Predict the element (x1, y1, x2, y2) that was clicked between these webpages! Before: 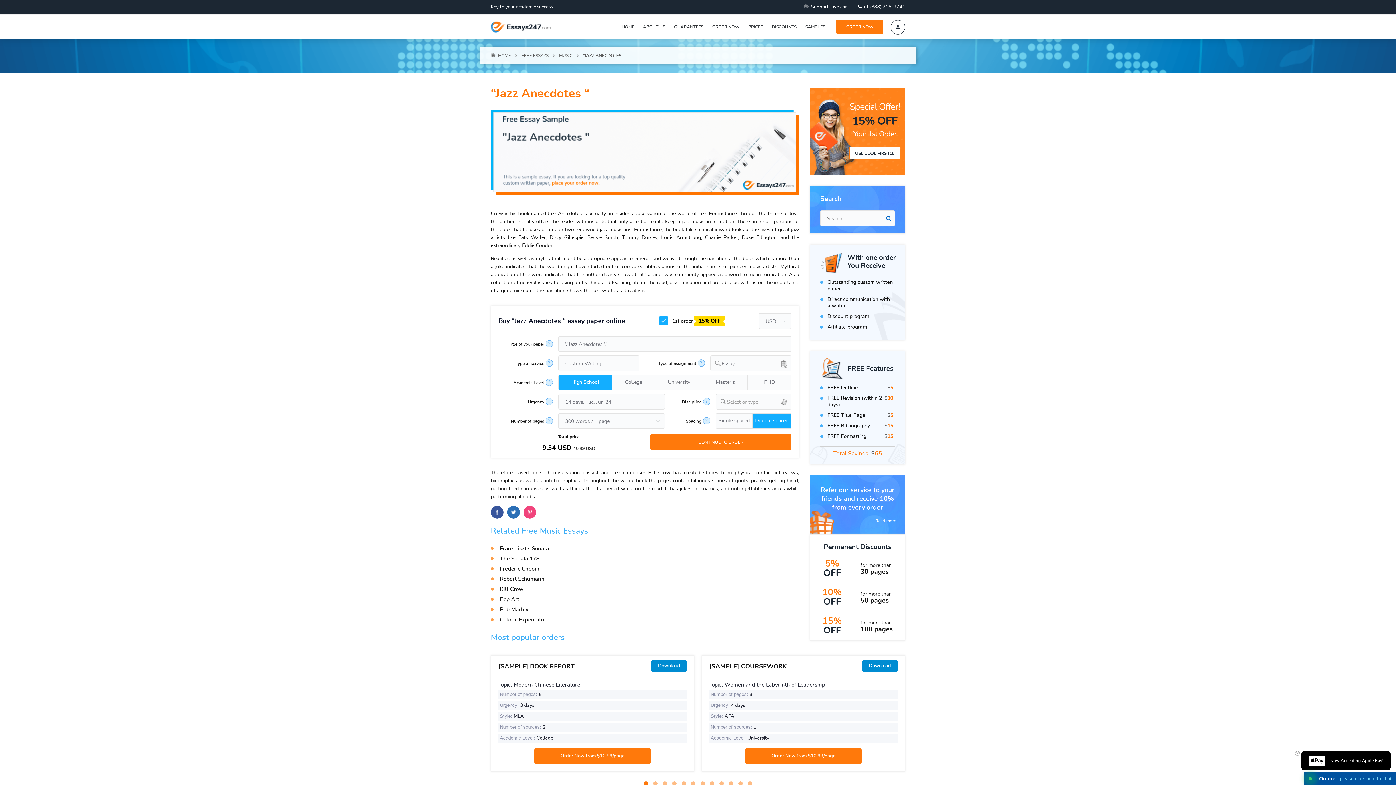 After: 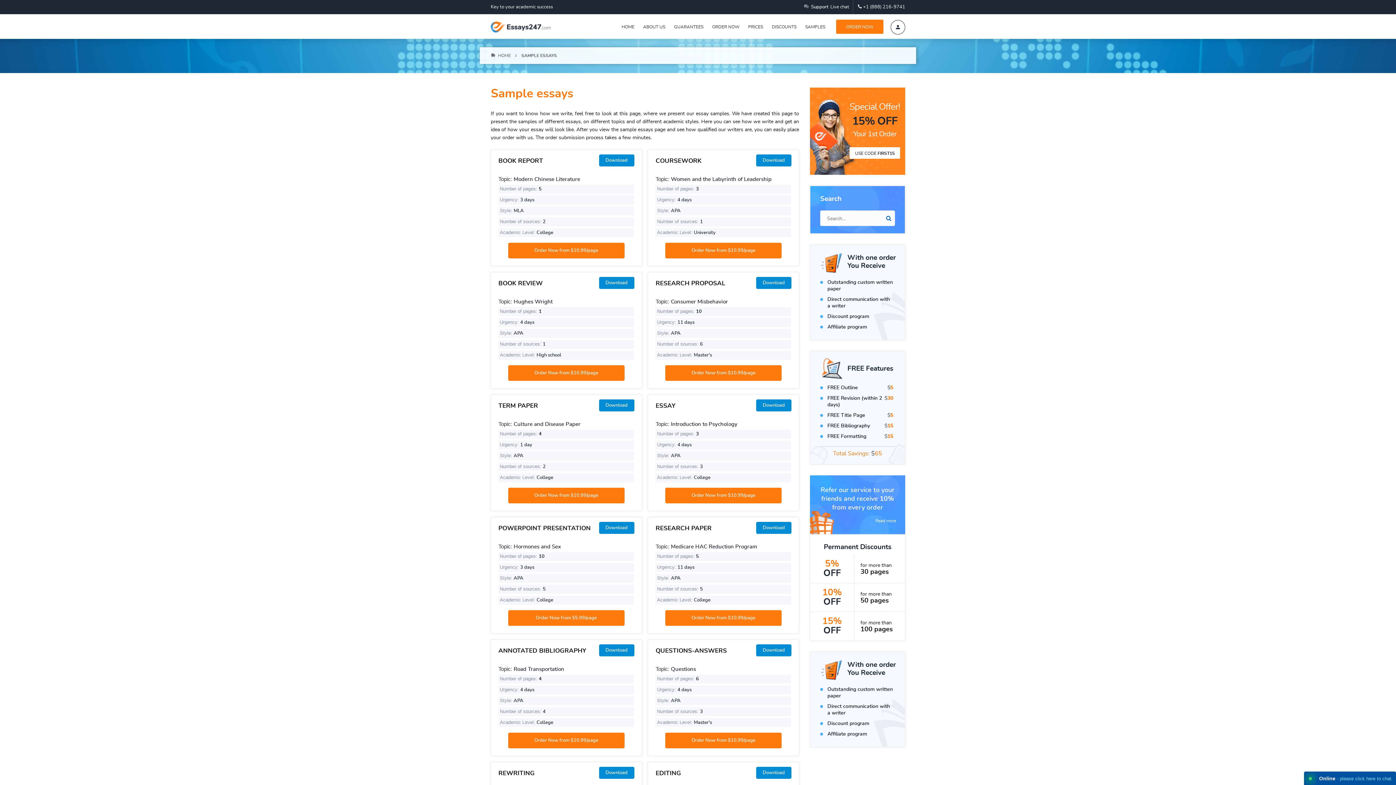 Action: label: SAMPLES bbox: (805, 24, 825, 28)